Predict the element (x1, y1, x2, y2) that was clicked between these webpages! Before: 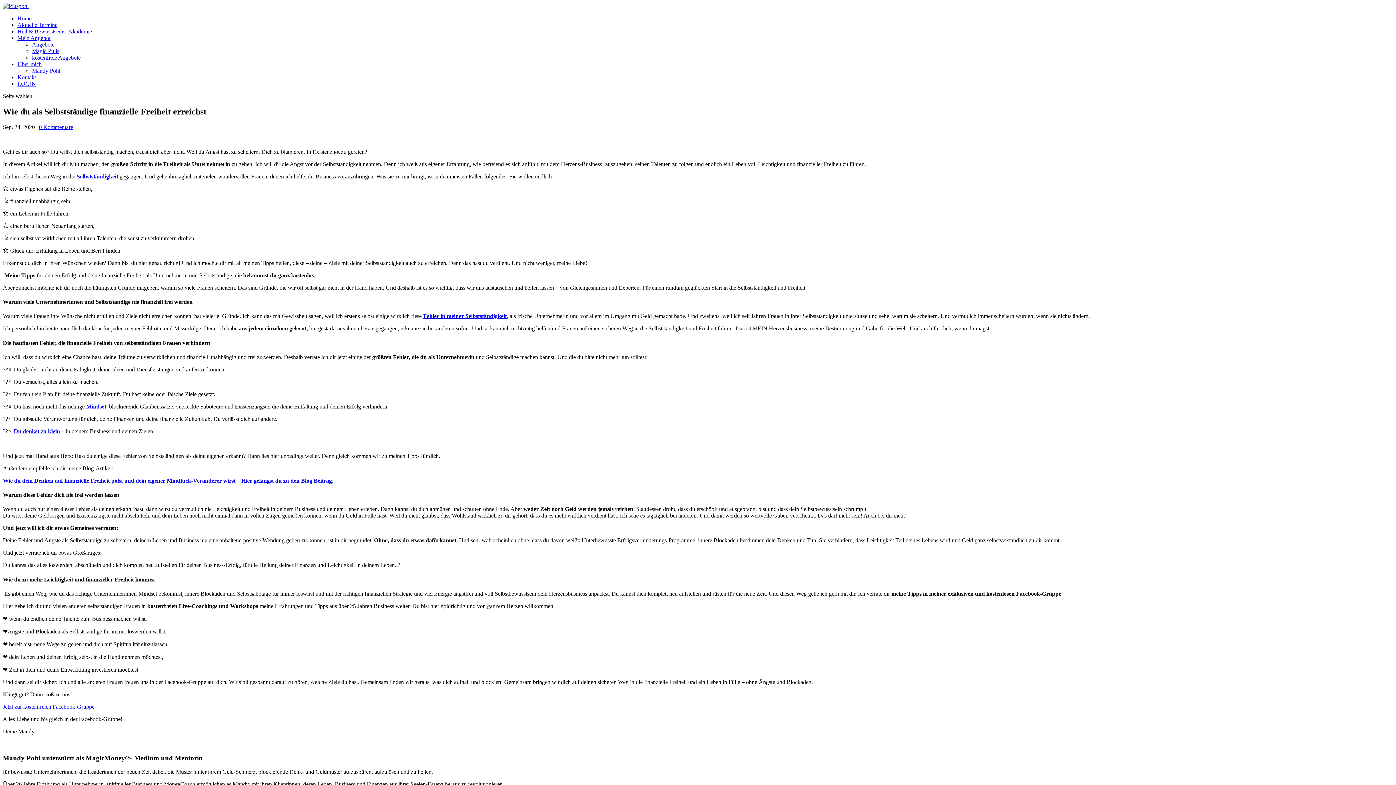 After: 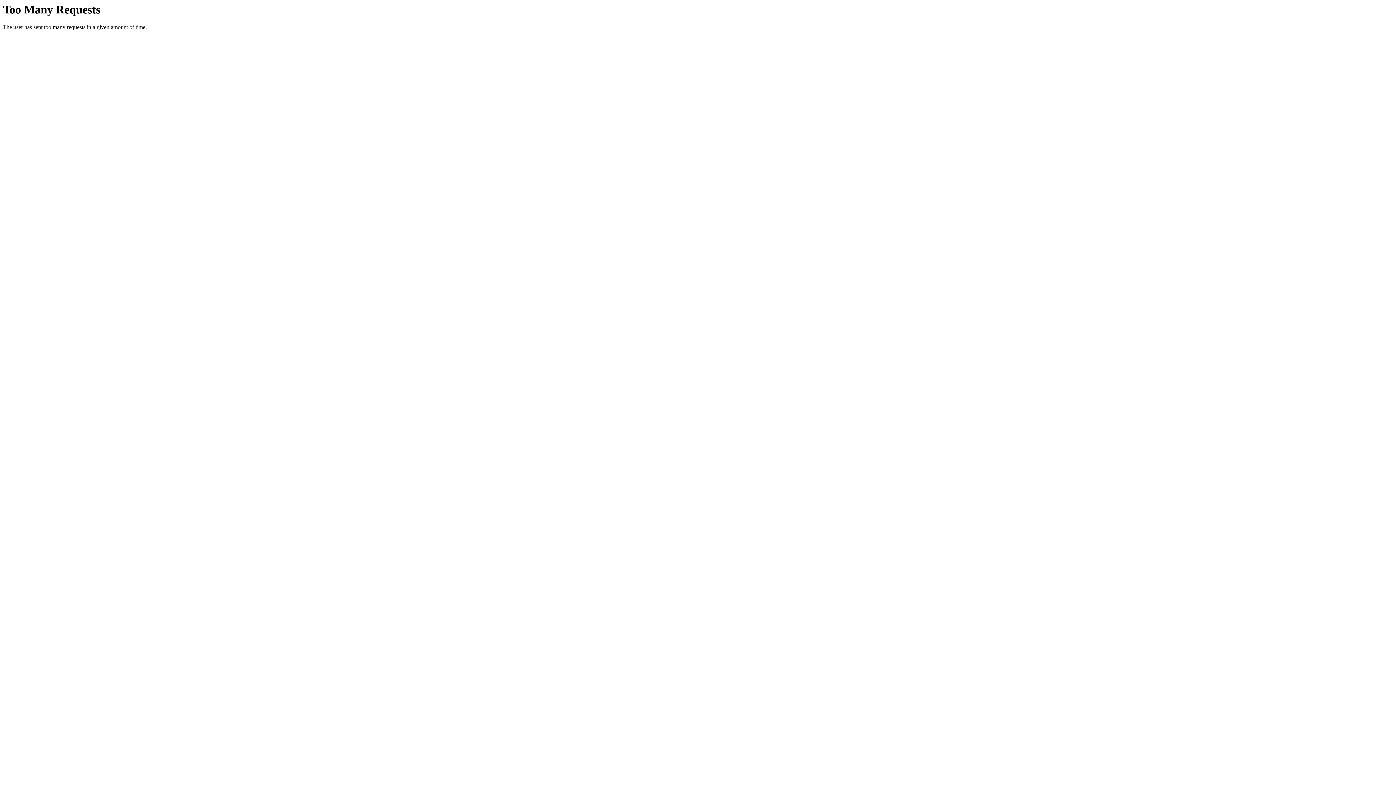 Action: bbox: (17, 21, 57, 28) label: Aktuelle Termine